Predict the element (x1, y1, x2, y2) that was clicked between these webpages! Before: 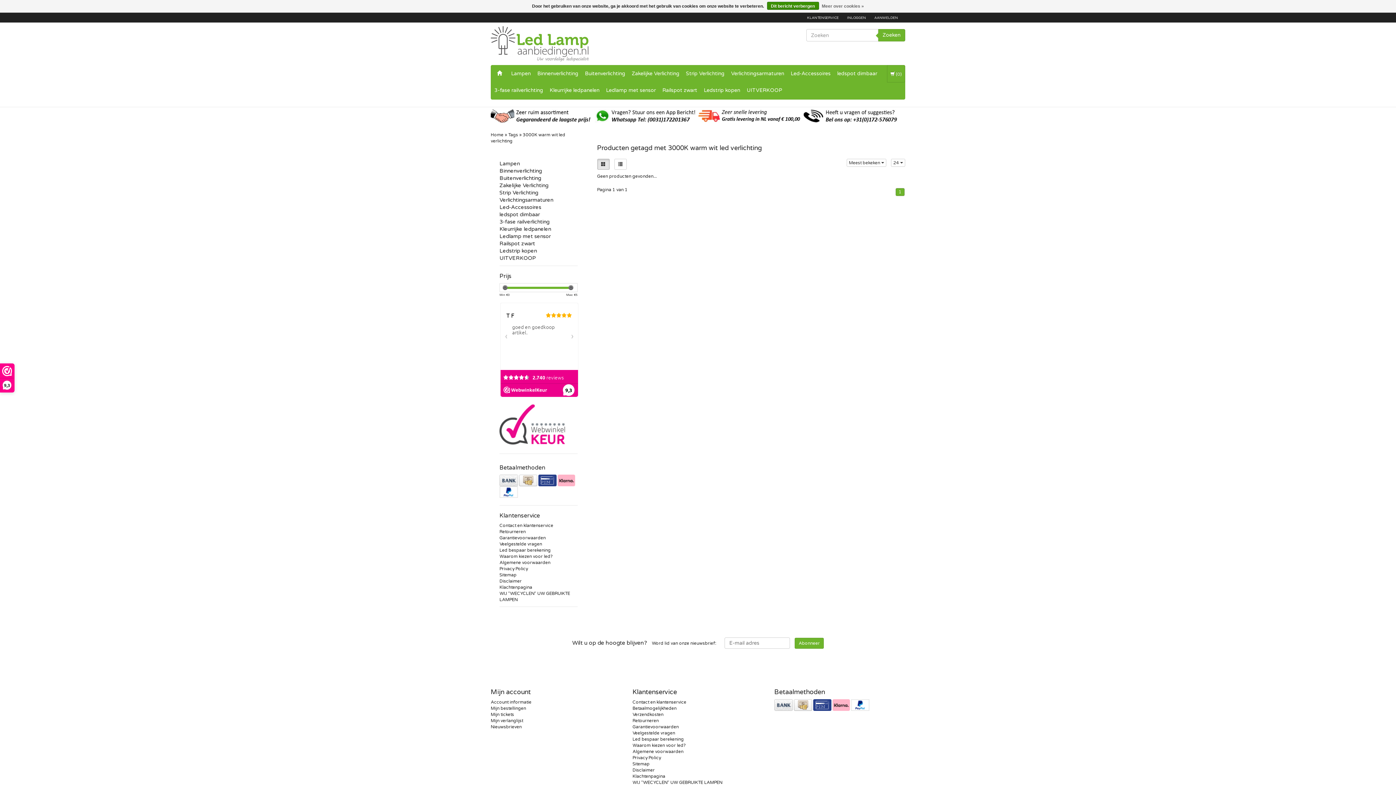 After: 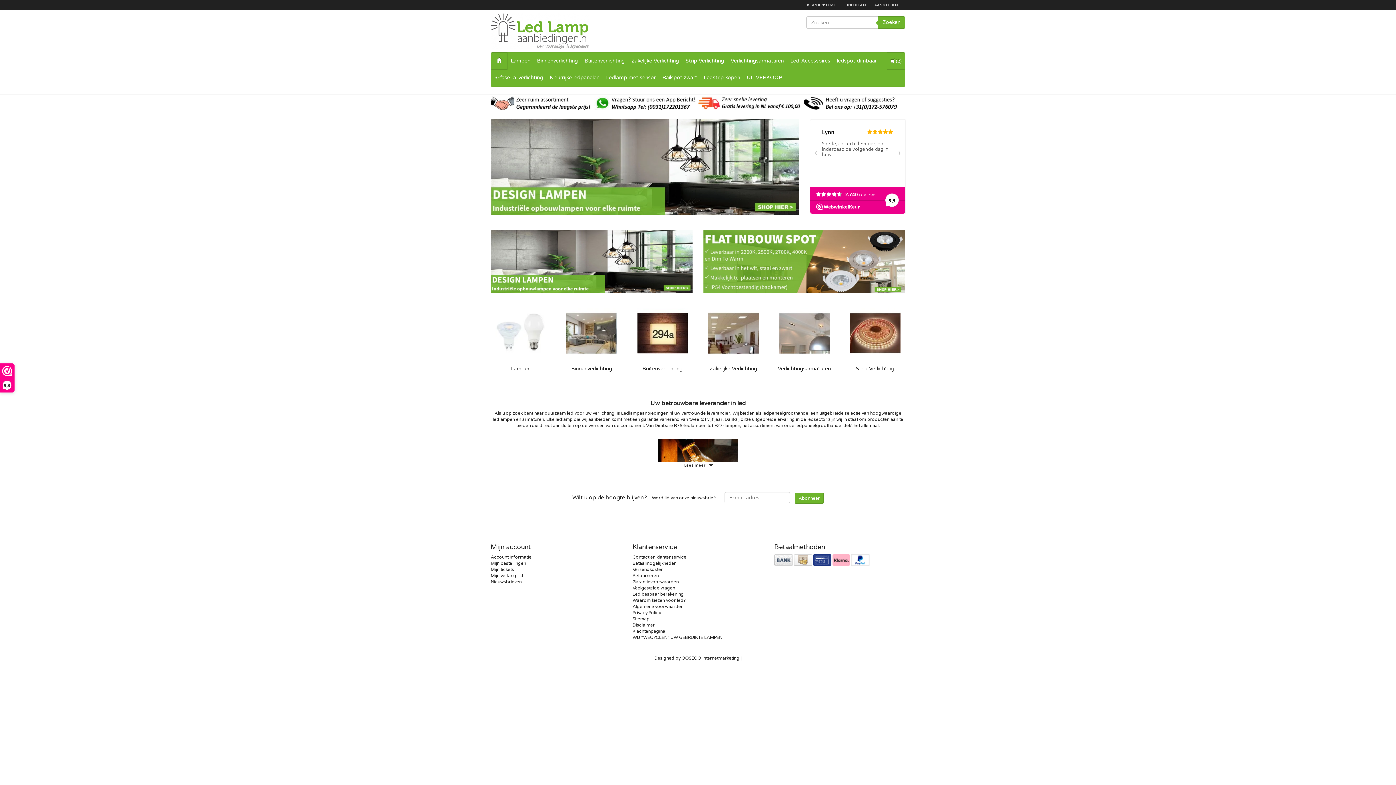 Action: bbox: (490, 113, 594, 118)